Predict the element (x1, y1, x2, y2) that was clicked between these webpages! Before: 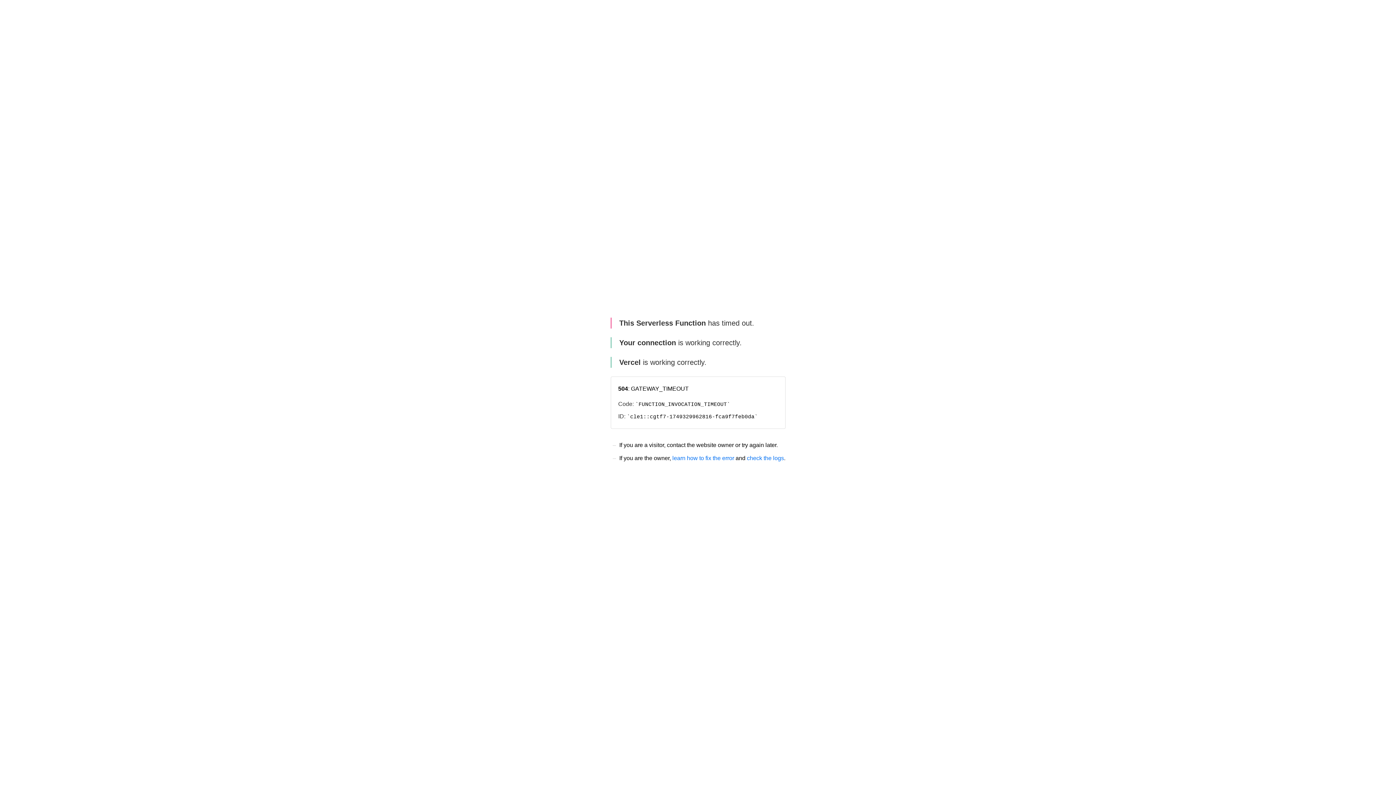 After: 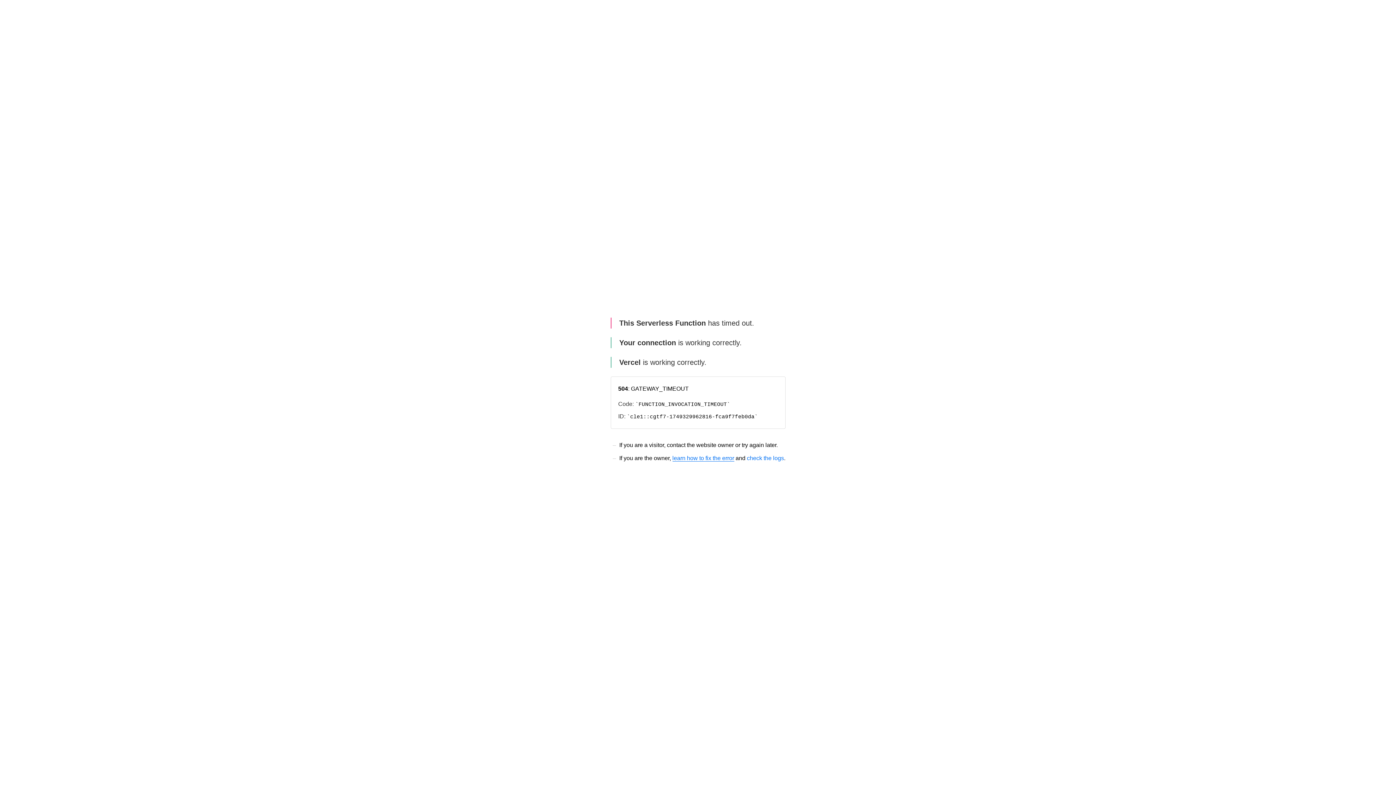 Action: label: learn how to fix the error bbox: (672, 455, 734, 461)